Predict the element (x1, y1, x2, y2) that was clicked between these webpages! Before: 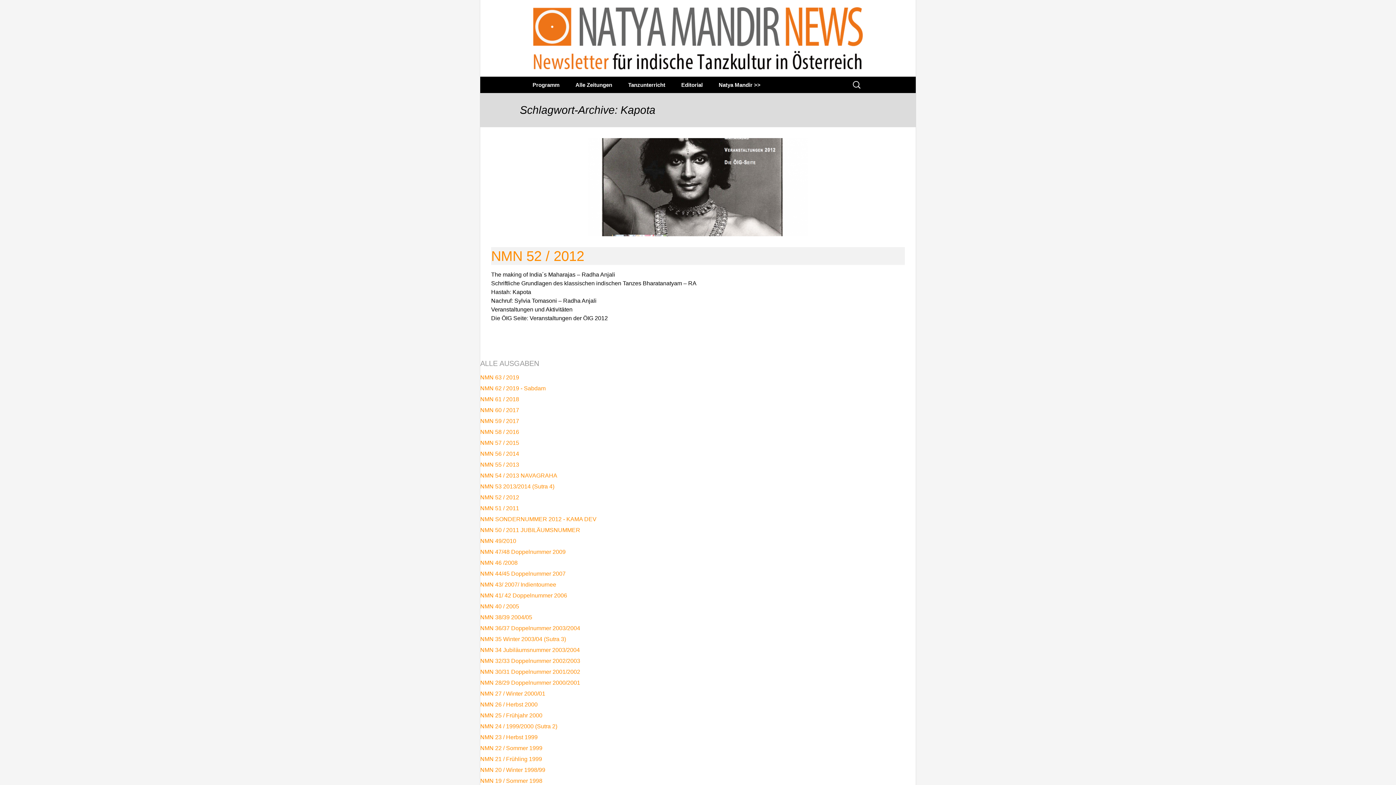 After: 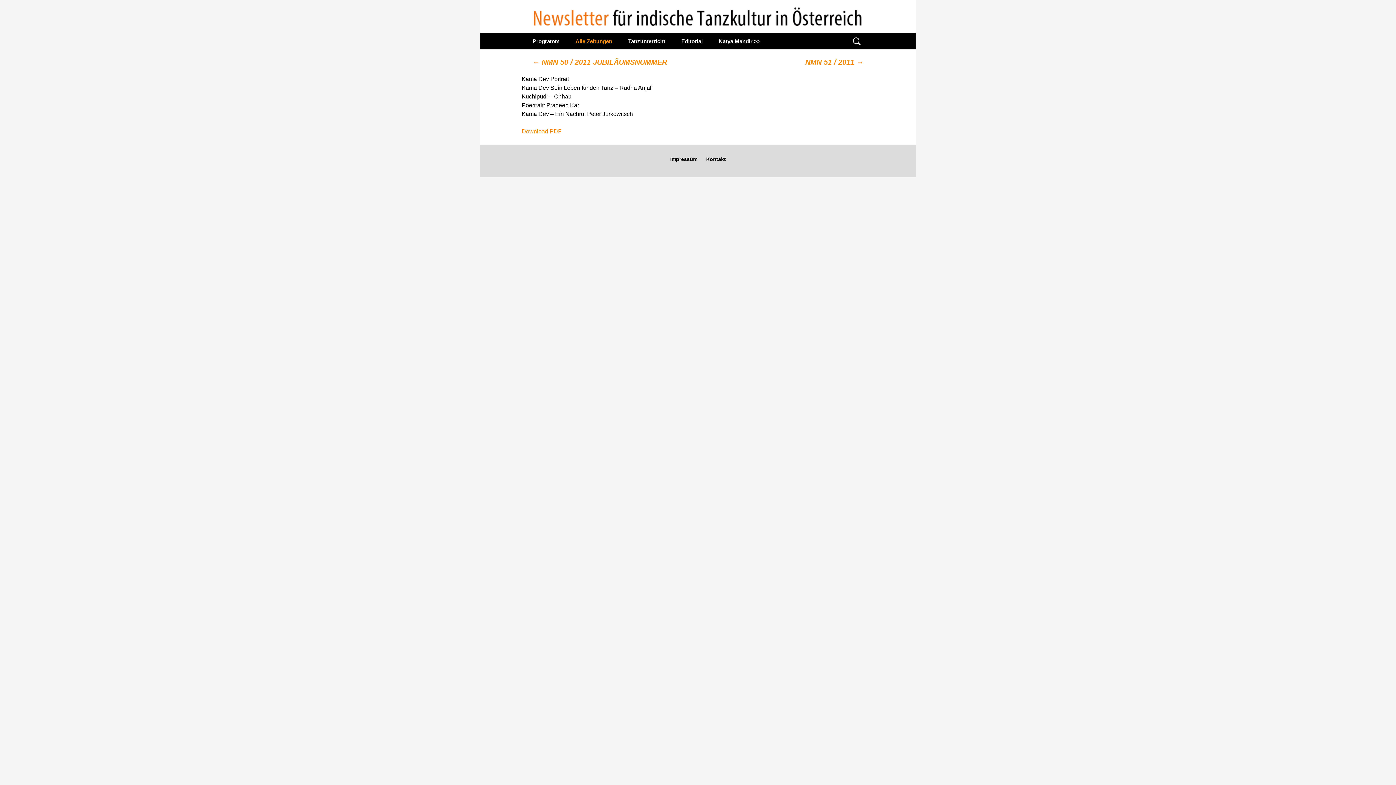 Action: bbox: (480, 516, 596, 522) label: NMN SONDERNUMMER 2012 - KAMA DEV